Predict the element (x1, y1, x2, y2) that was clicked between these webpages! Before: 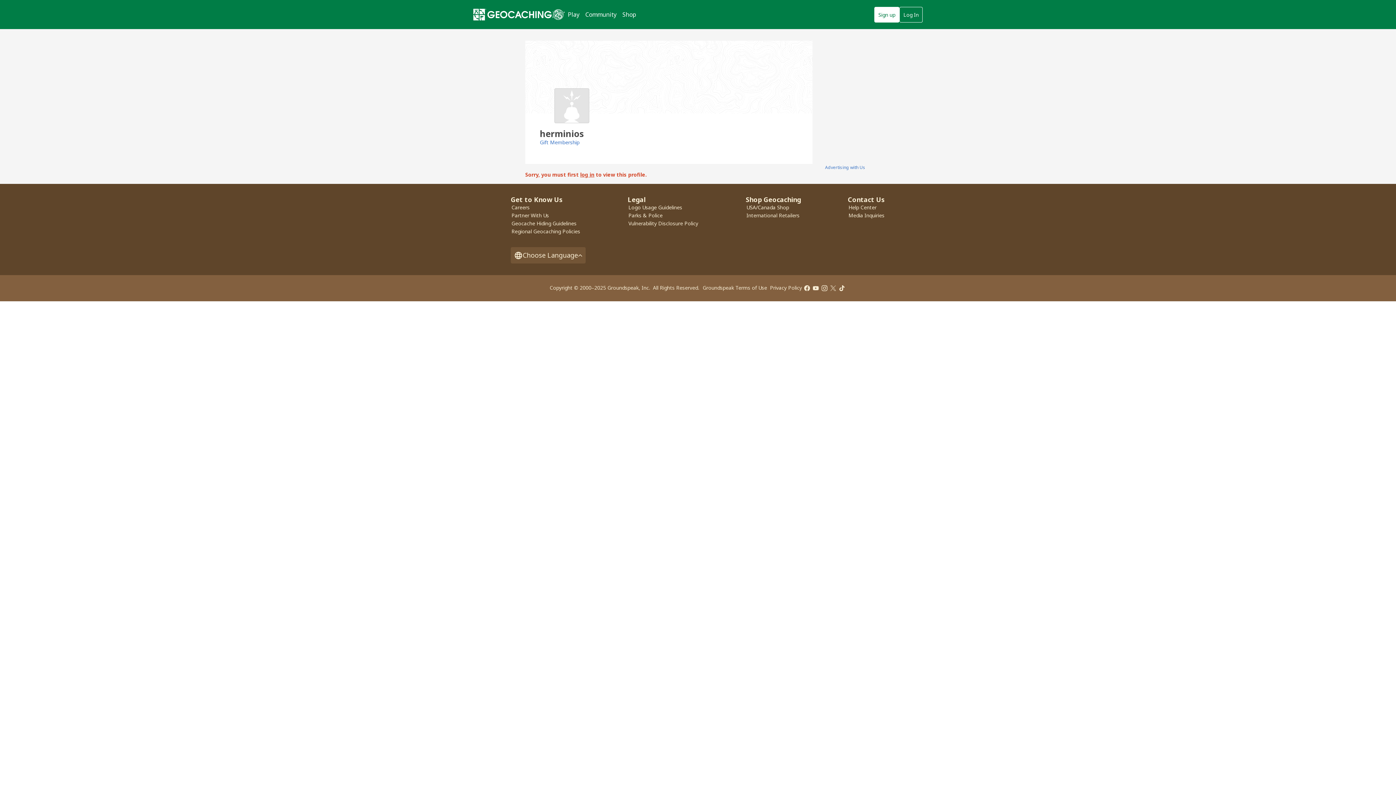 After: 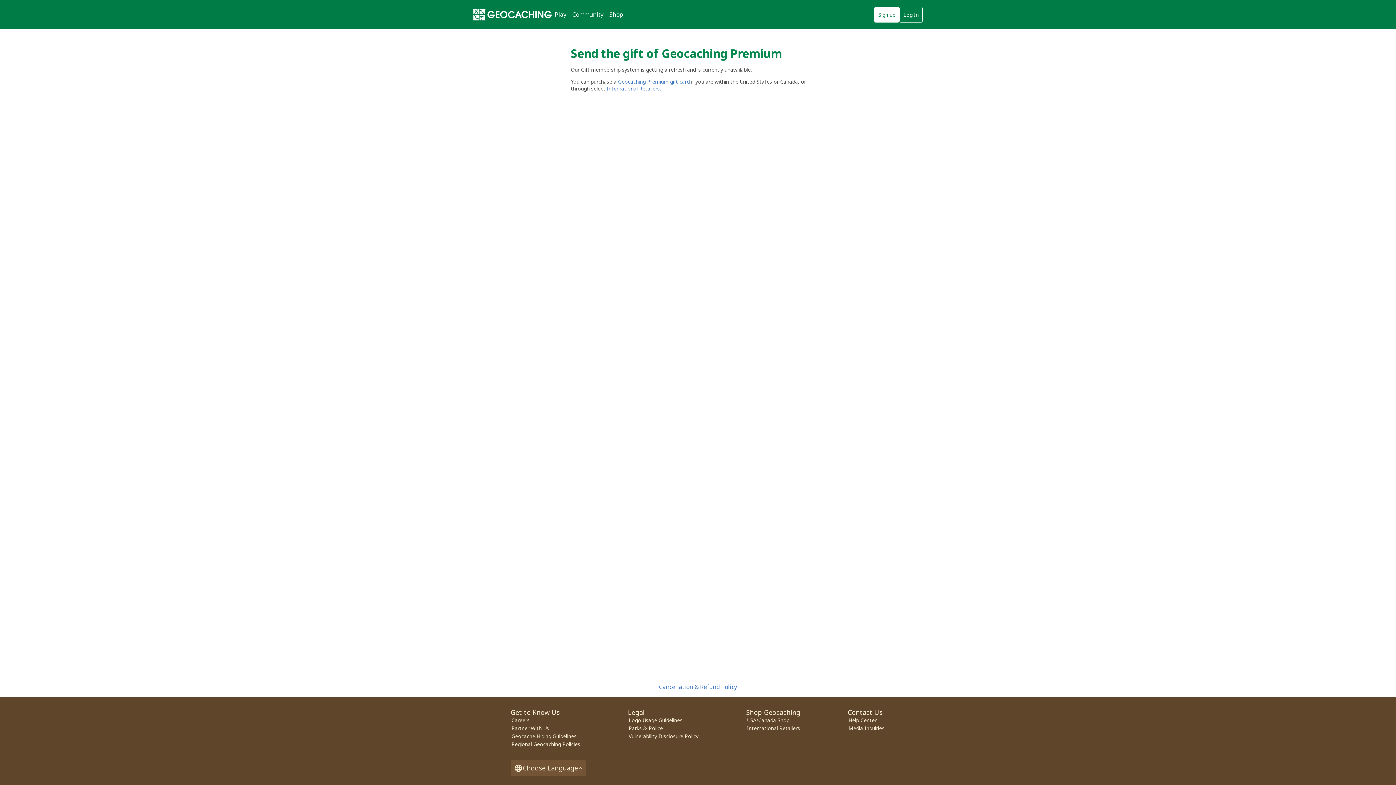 Action: bbox: (540, 138, 579, 145) label: Gift Membership